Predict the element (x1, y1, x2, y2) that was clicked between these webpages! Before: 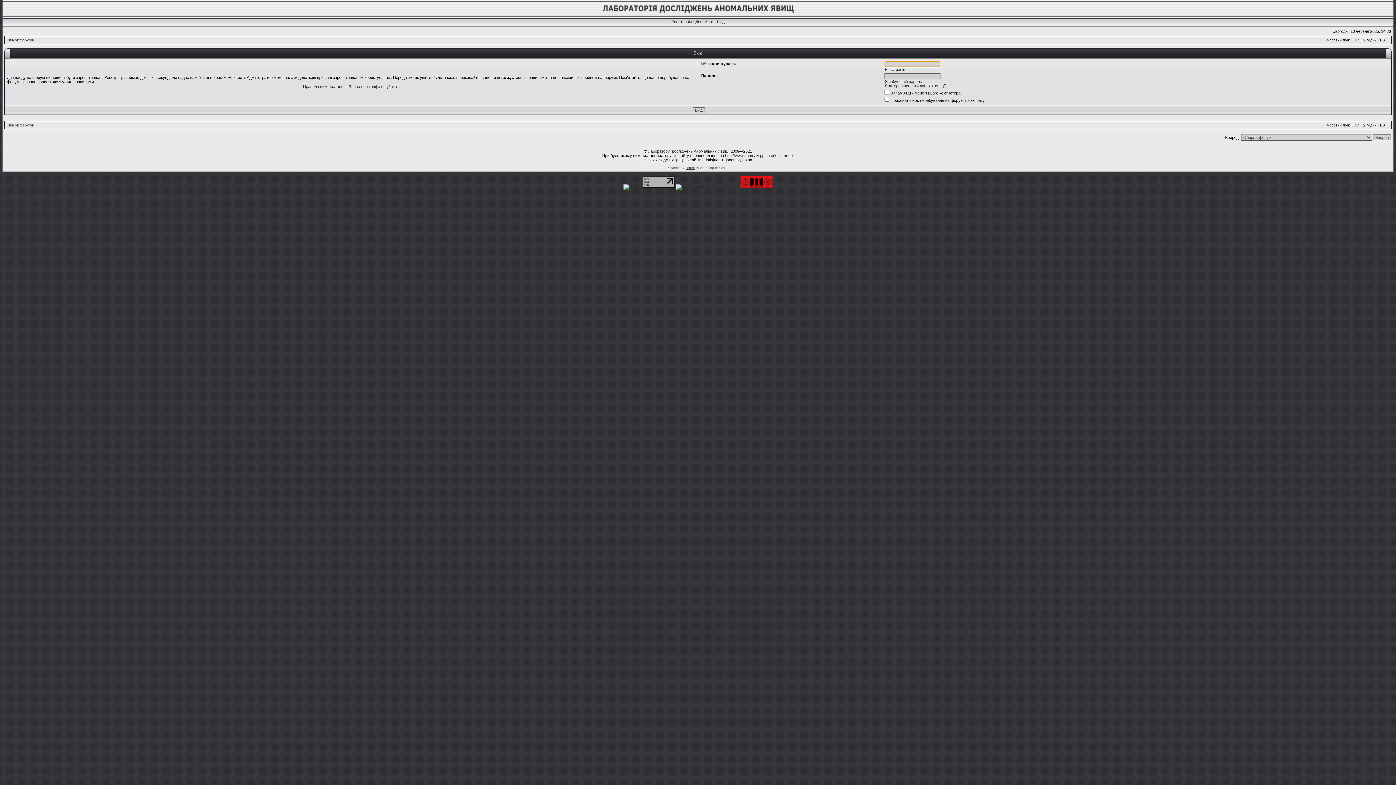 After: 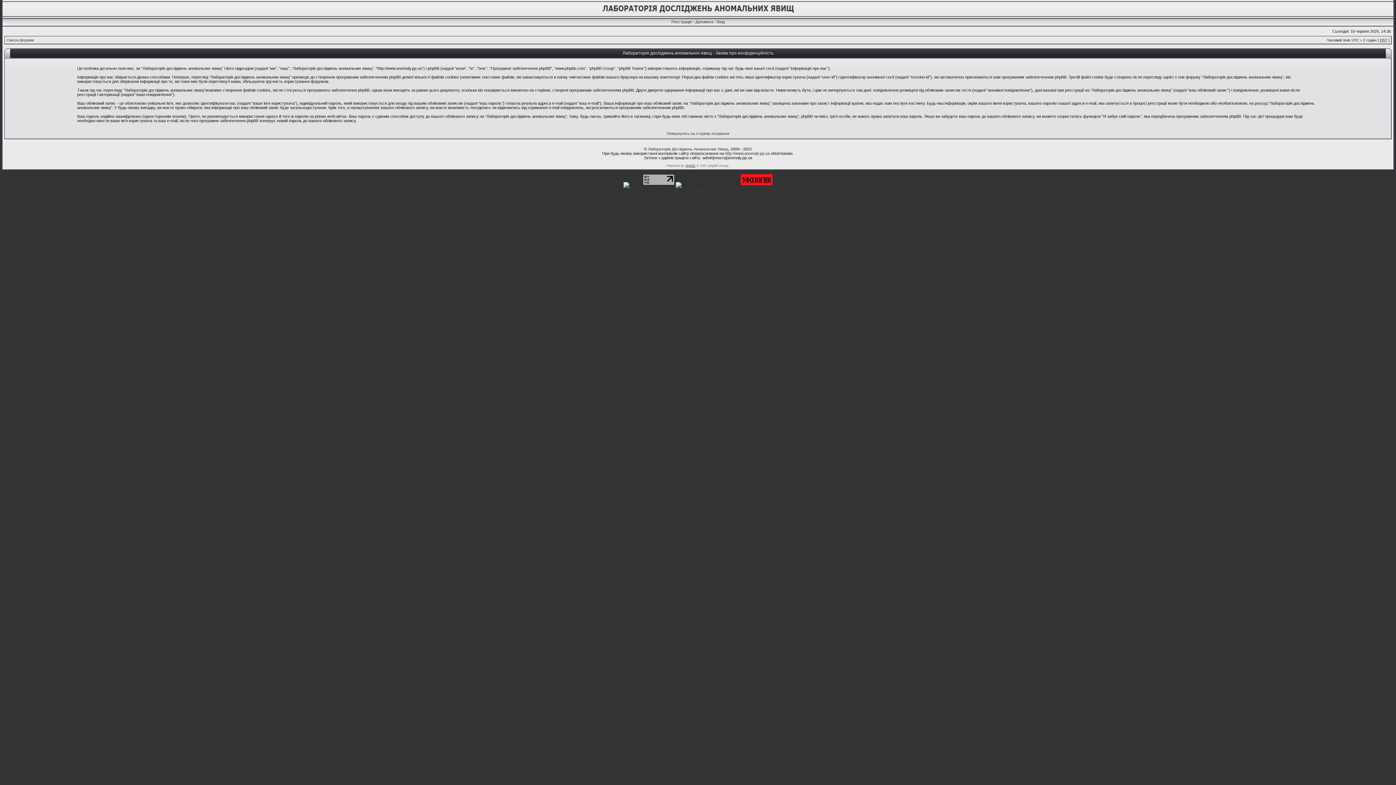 Action: label: Заява про конфіденційність bbox: (348, 84, 399, 88)